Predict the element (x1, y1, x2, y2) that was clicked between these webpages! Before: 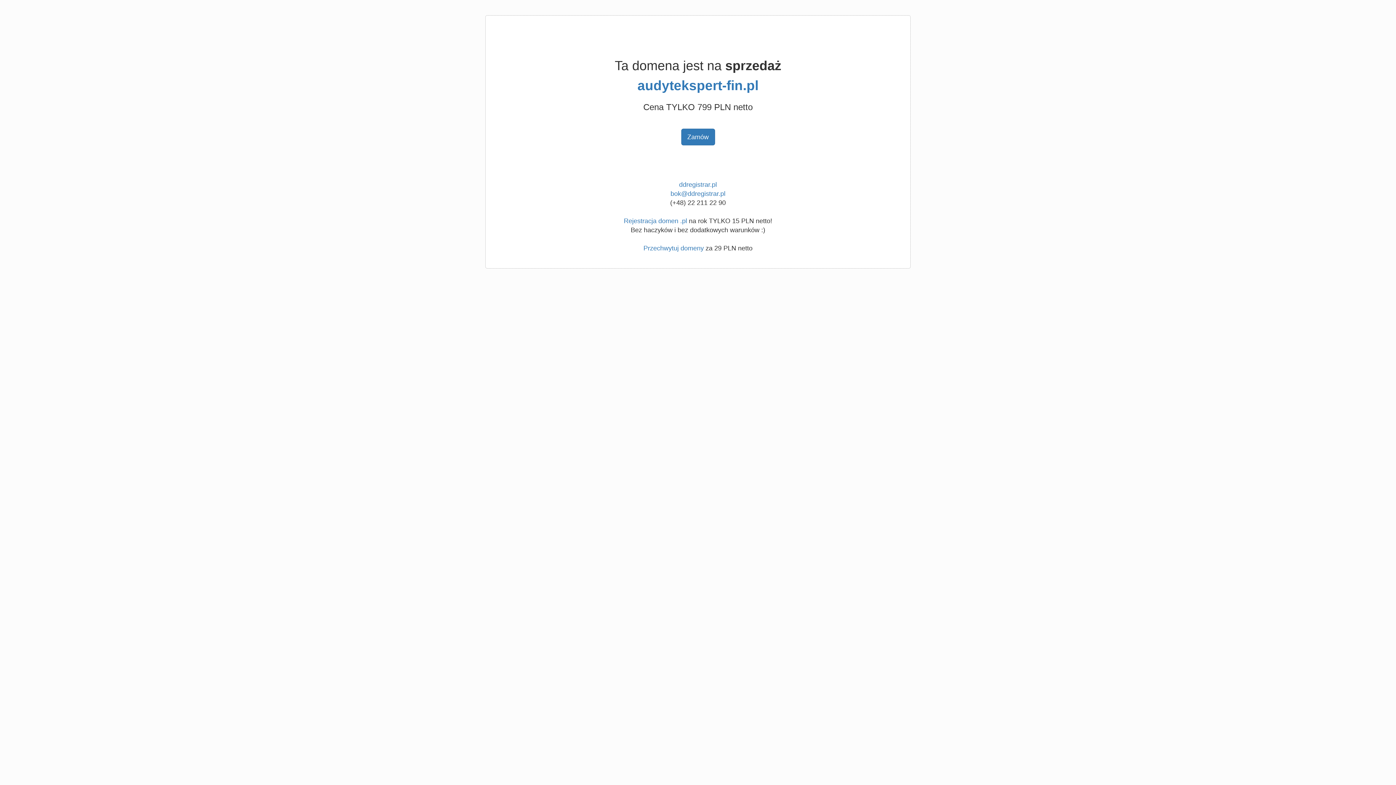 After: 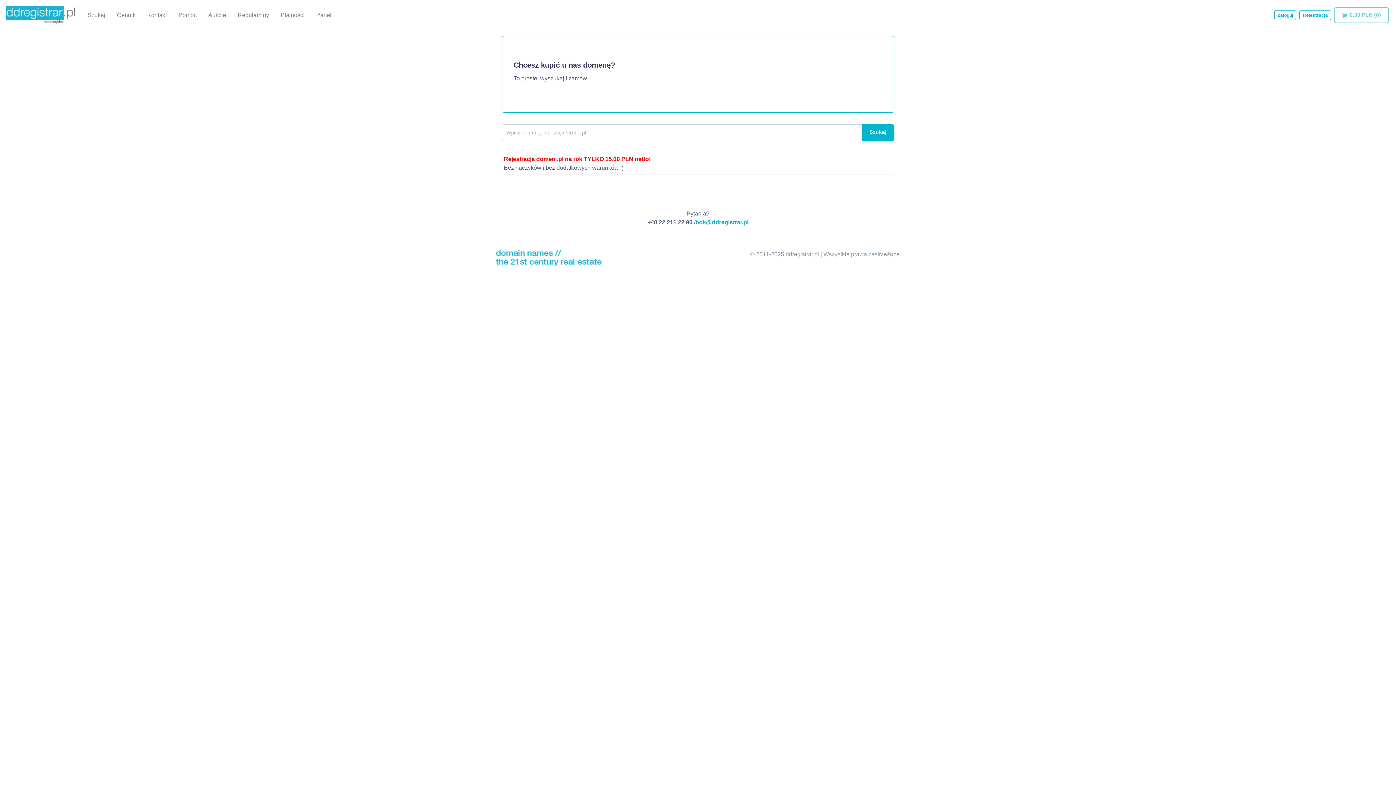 Action: label: Przechwytuj domeny bbox: (643, 244, 704, 252)